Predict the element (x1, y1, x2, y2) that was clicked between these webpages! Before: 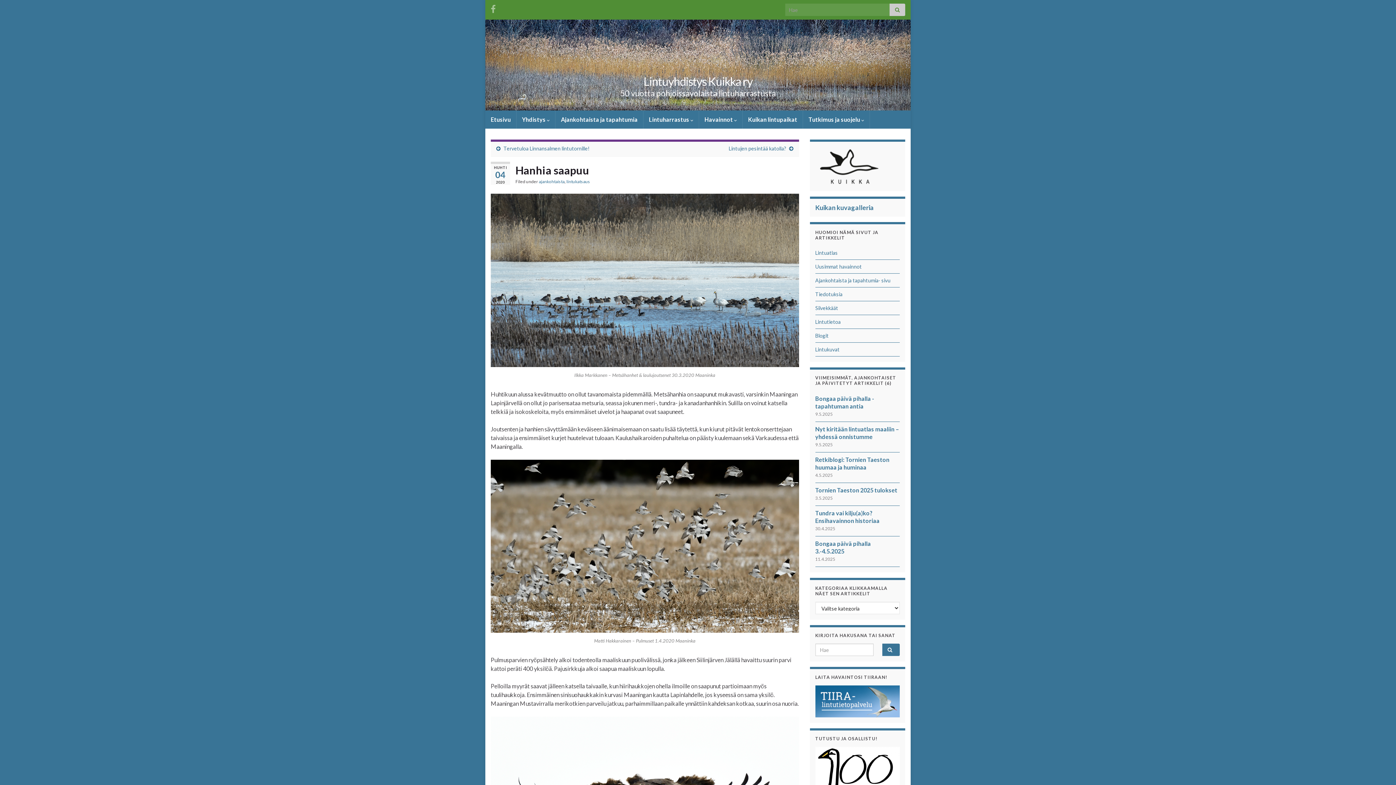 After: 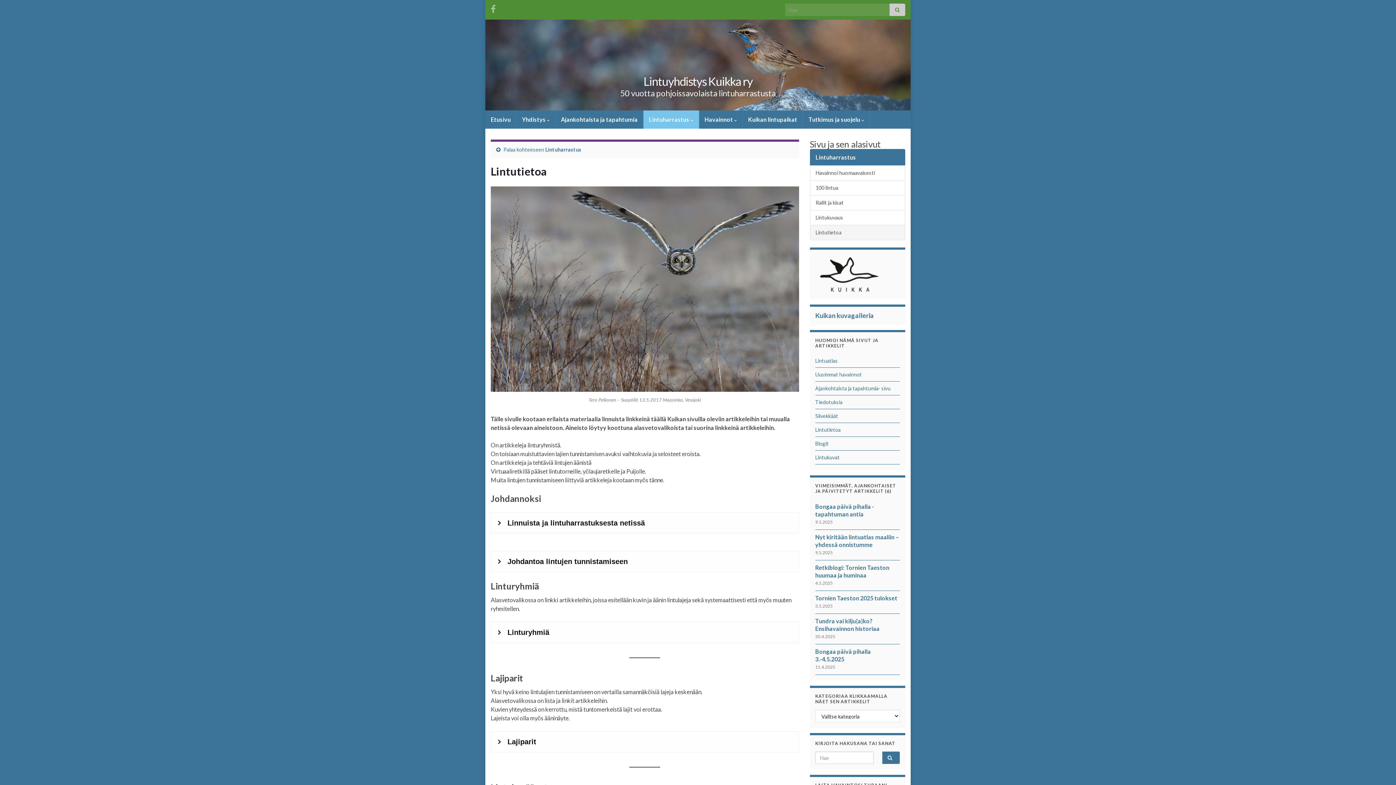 Action: bbox: (815, 318, 840, 325) label: Lintutietoa